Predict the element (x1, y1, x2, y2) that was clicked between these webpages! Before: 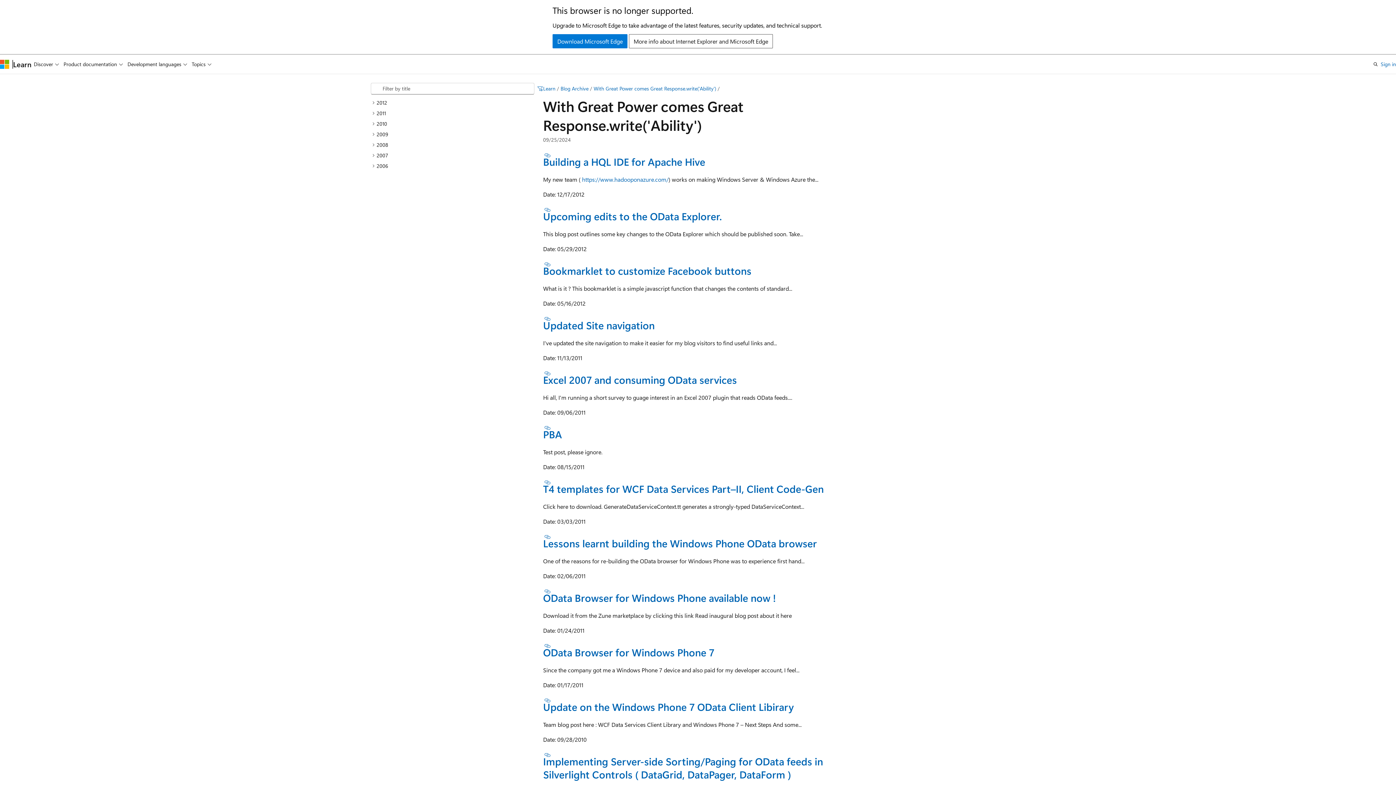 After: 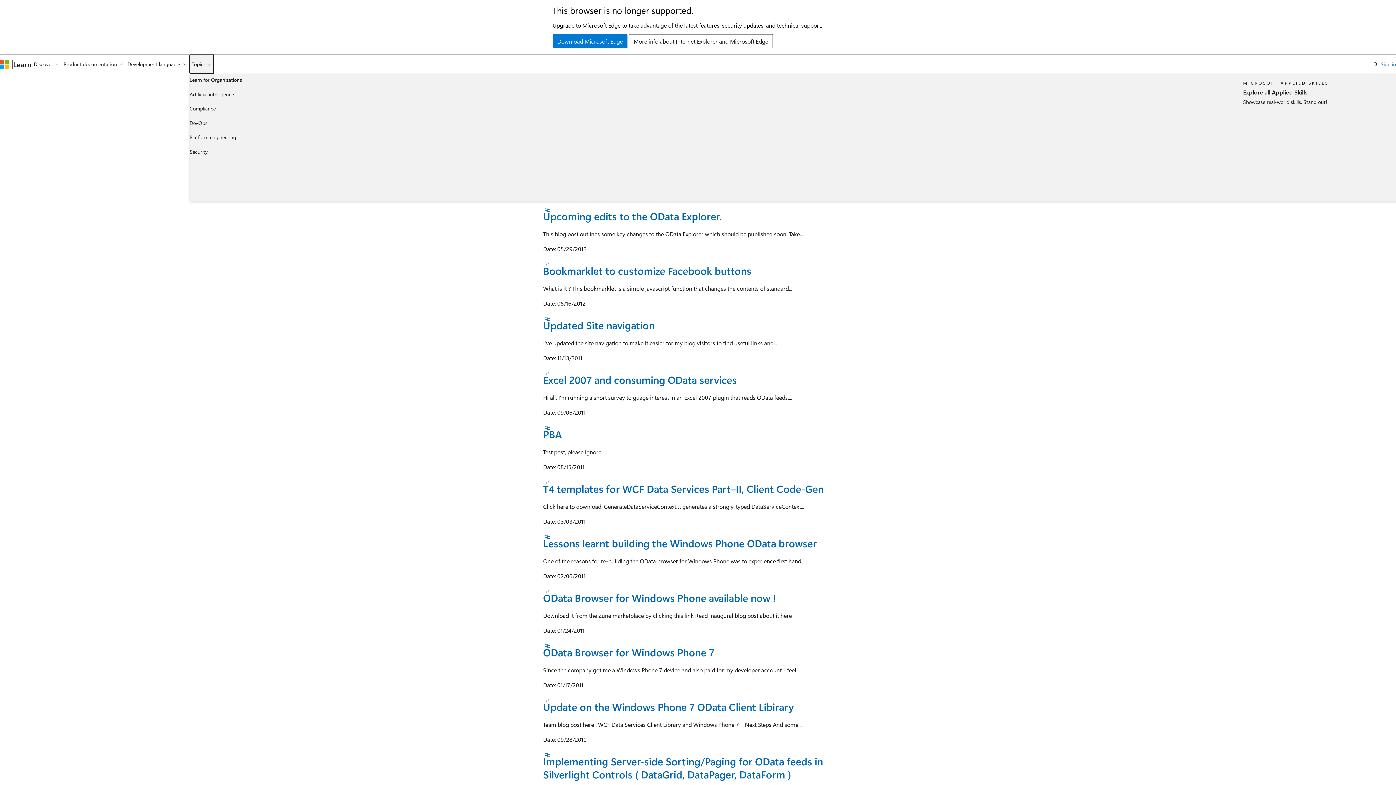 Action: label: Topics bbox: (189, 54, 213, 73)